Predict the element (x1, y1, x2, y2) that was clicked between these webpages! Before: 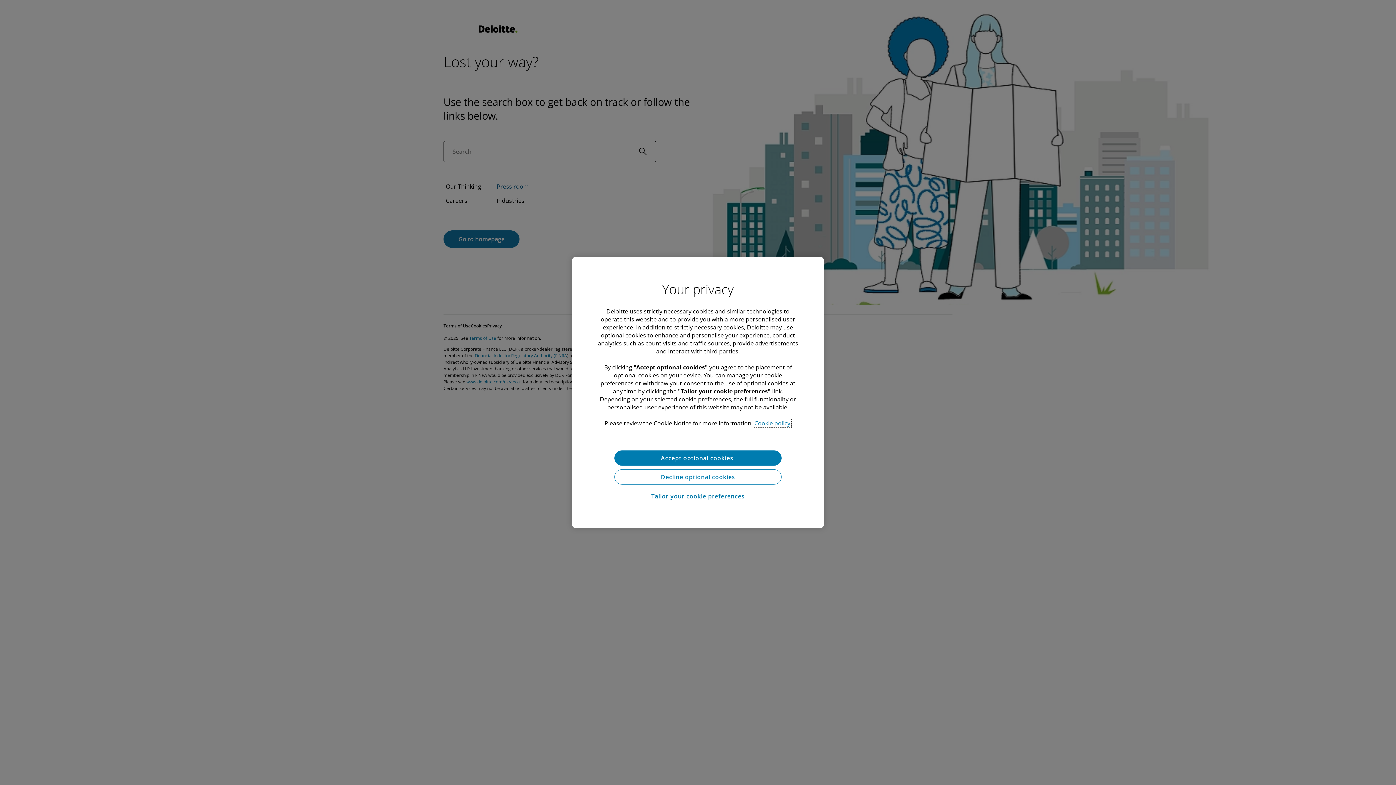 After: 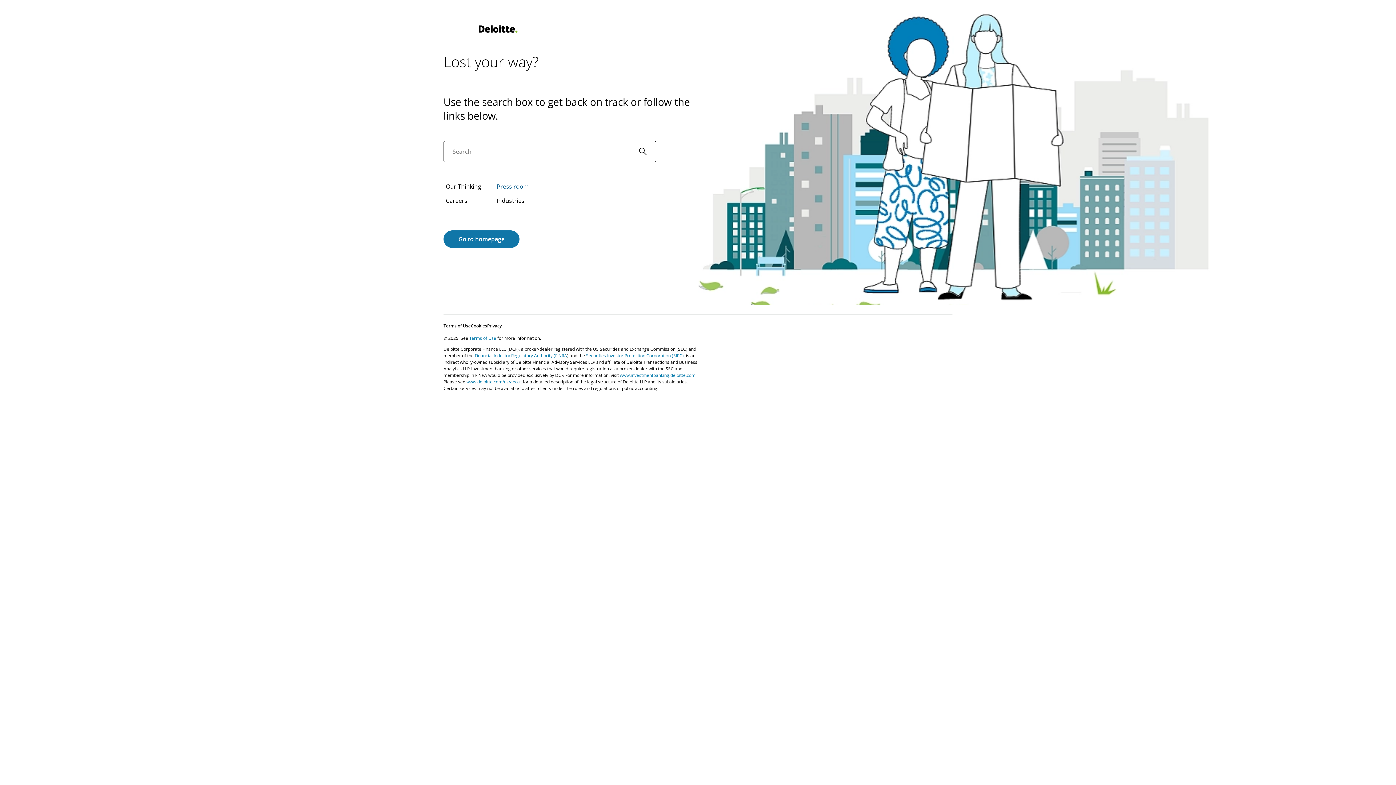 Action: bbox: (614, 450, 781, 465) label: Accept optional cookies 